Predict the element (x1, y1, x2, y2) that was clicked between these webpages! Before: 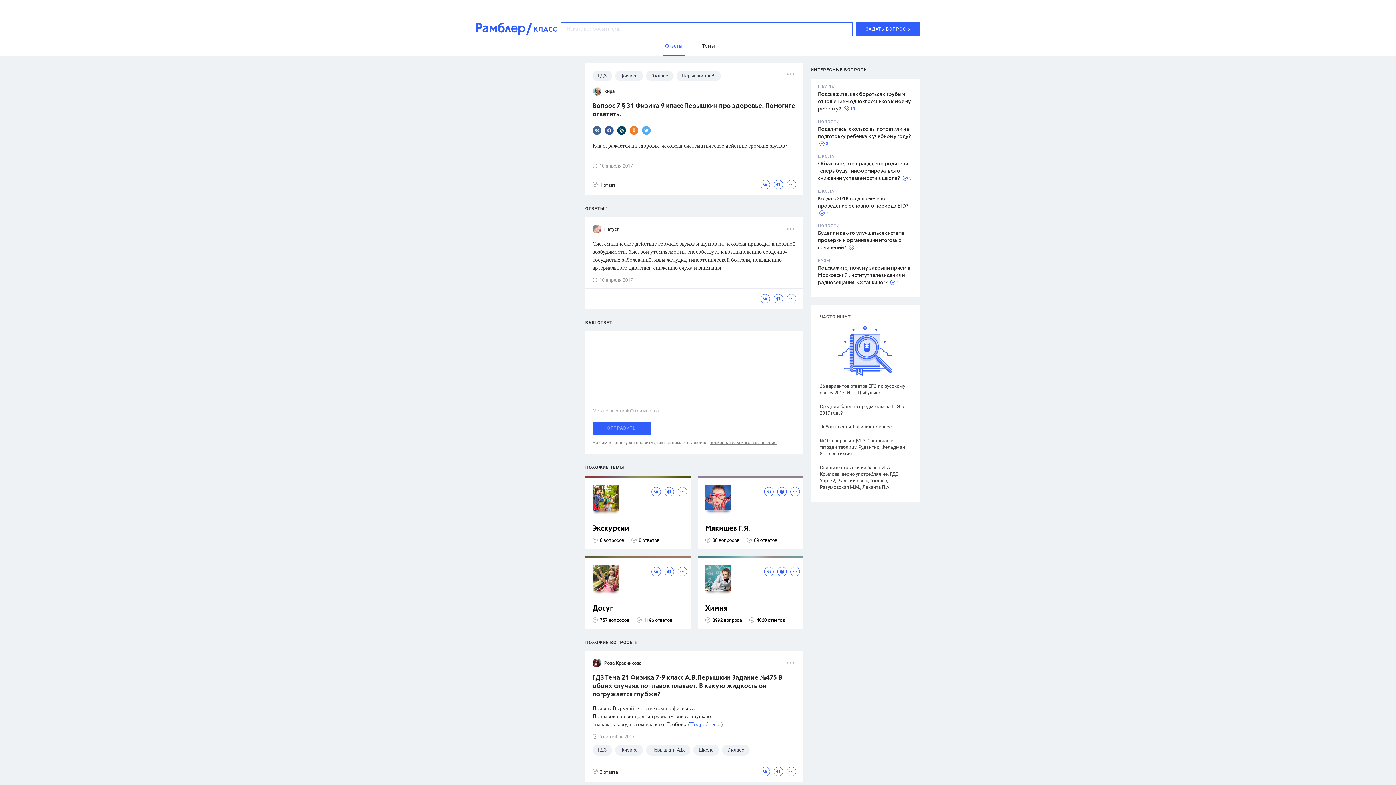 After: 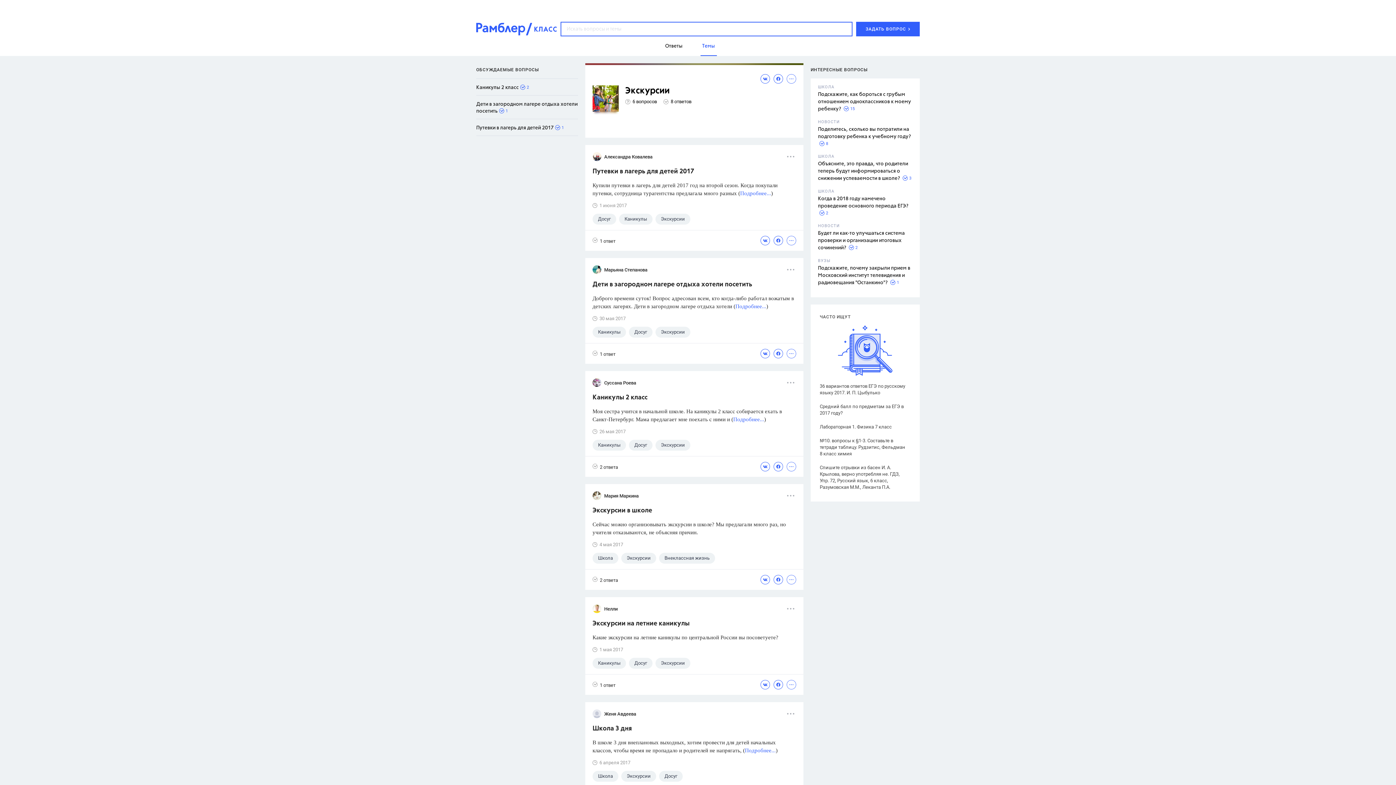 Action: bbox: (592, 524, 687, 533) label: Экскурсии